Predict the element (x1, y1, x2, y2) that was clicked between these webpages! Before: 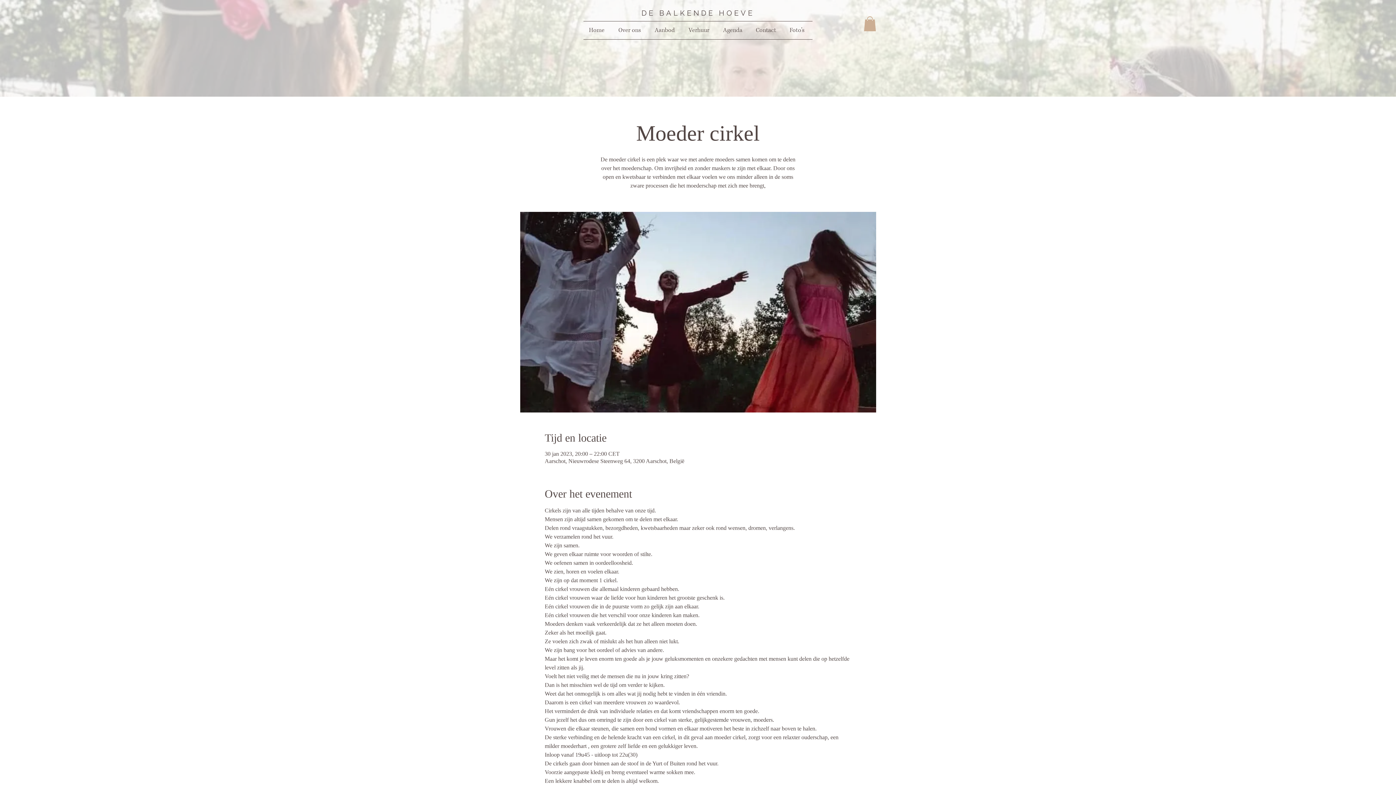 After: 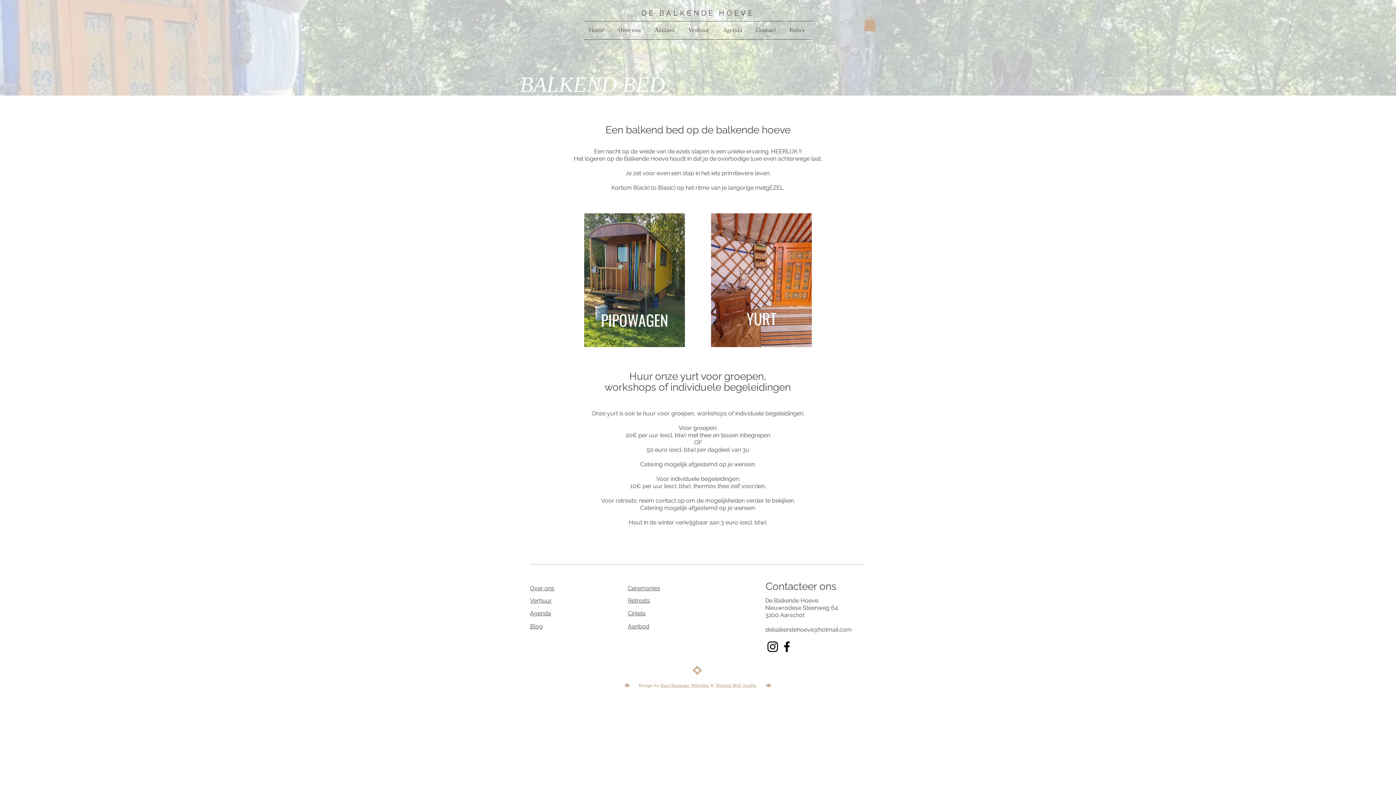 Action: label: Verhuur bbox: (683, 21, 717, 39)